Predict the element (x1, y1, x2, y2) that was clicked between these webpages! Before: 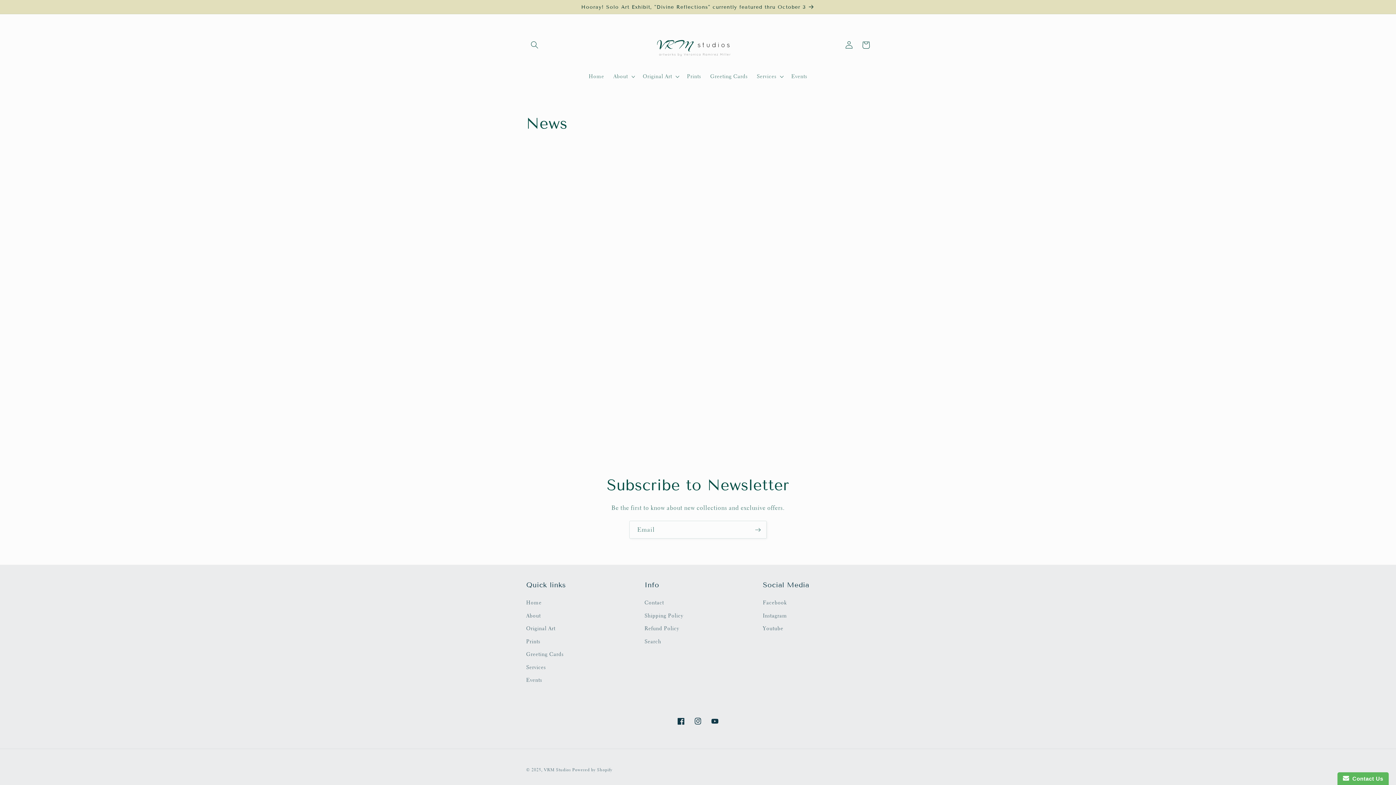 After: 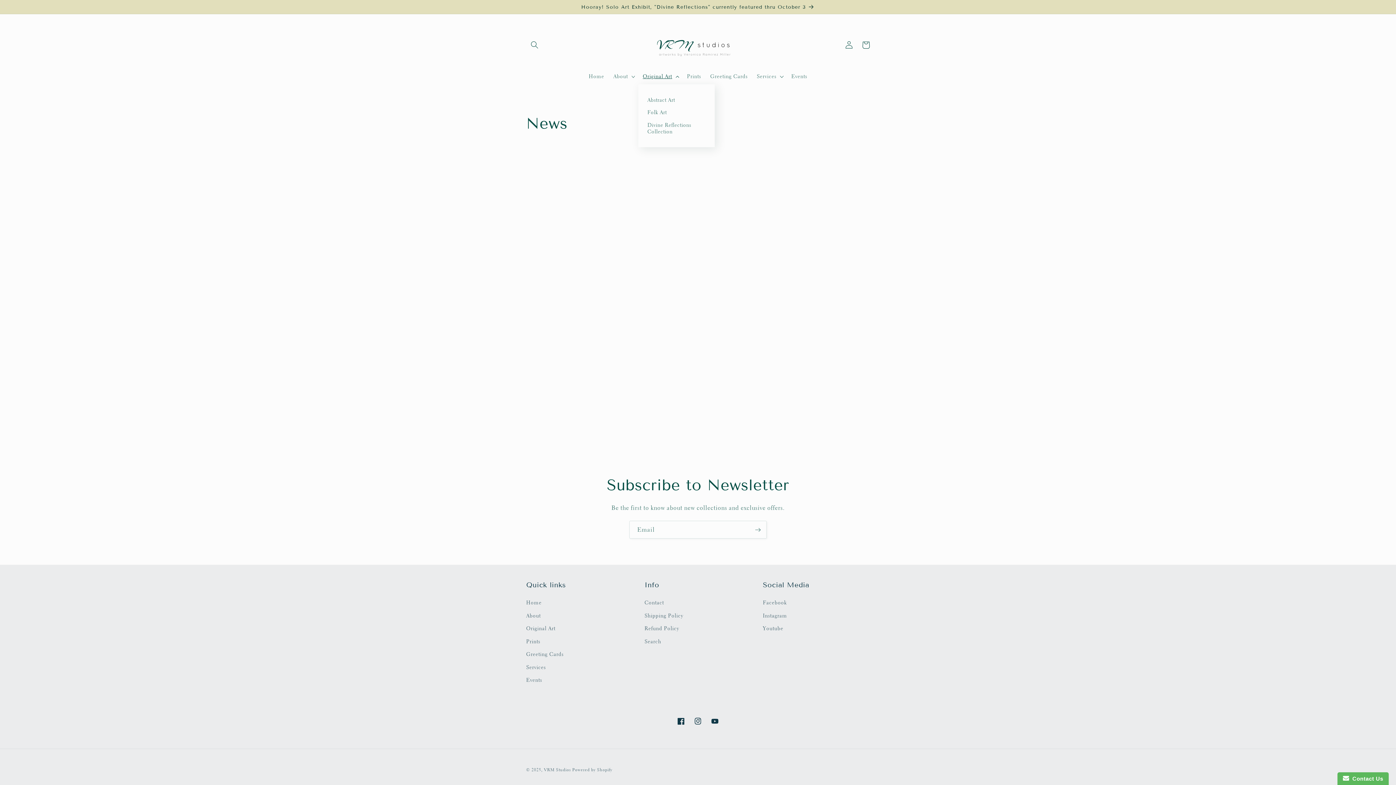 Action: label: Original Art bbox: (638, 68, 682, 84)